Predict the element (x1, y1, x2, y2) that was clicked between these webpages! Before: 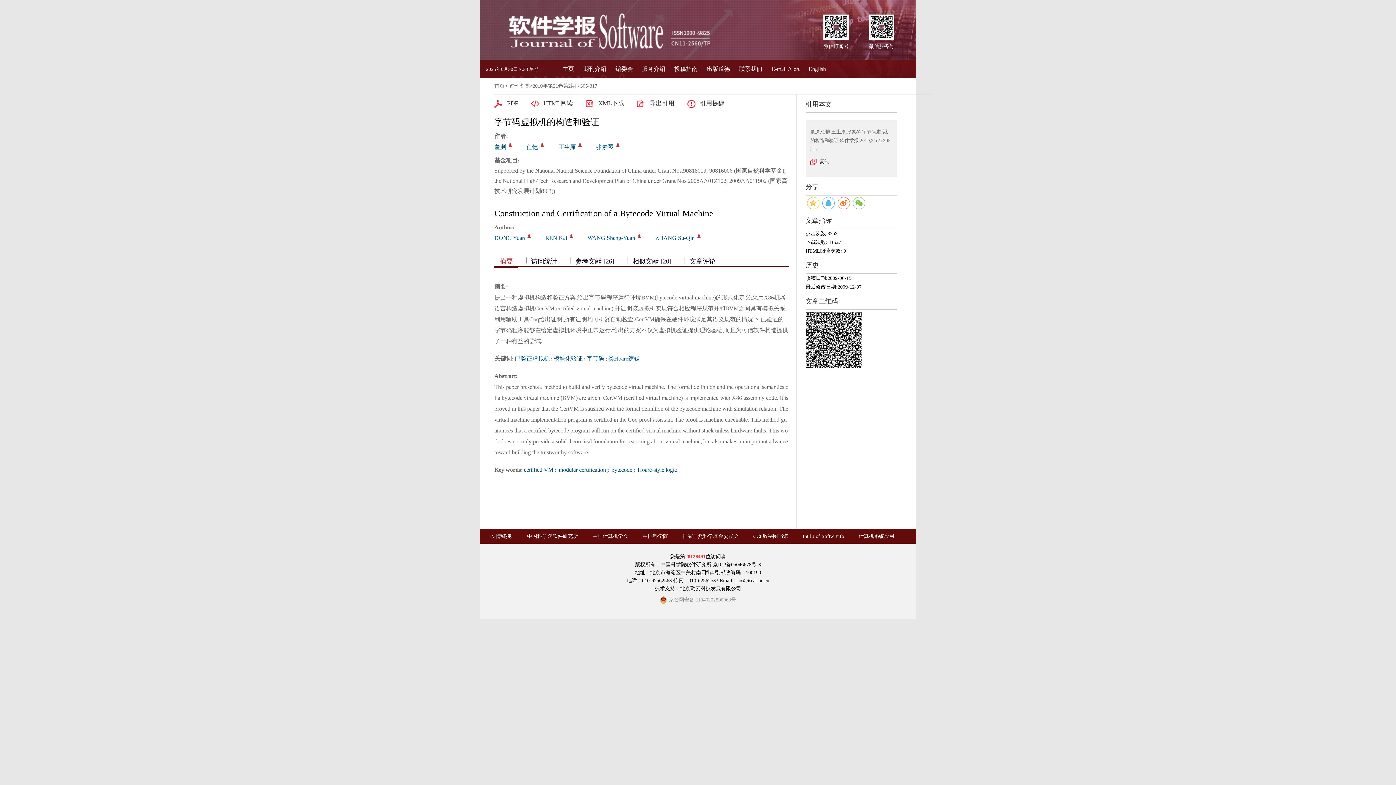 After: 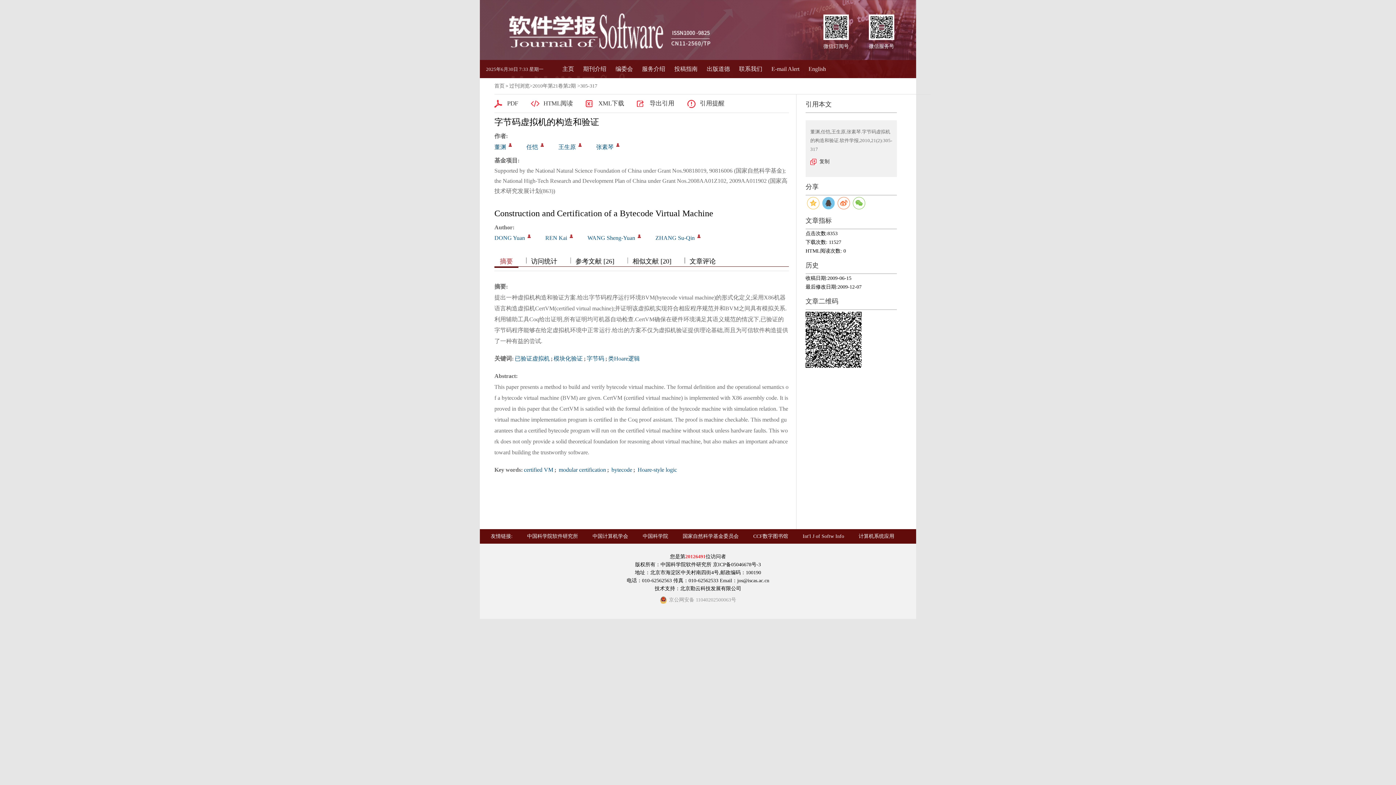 Action: bbox: (822, 197, 834, 209)